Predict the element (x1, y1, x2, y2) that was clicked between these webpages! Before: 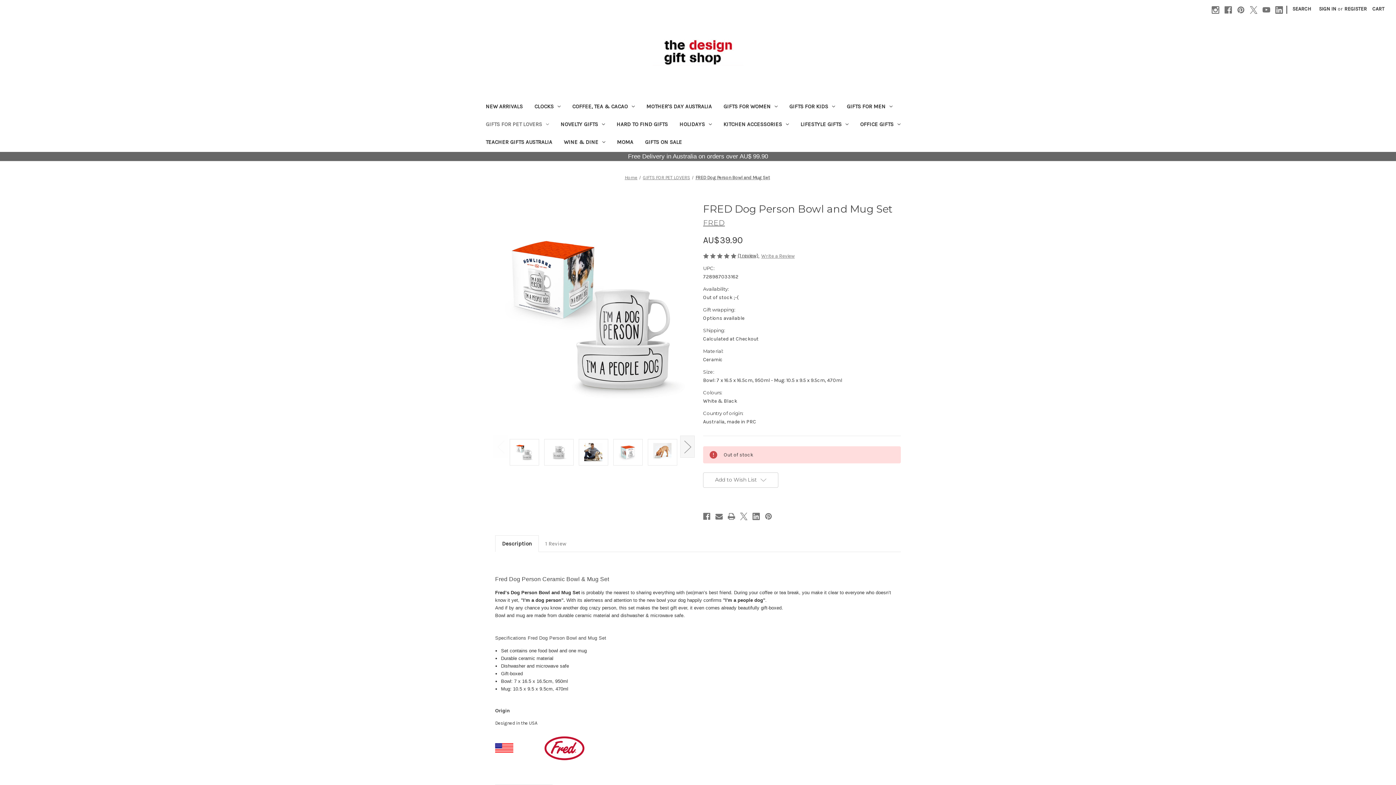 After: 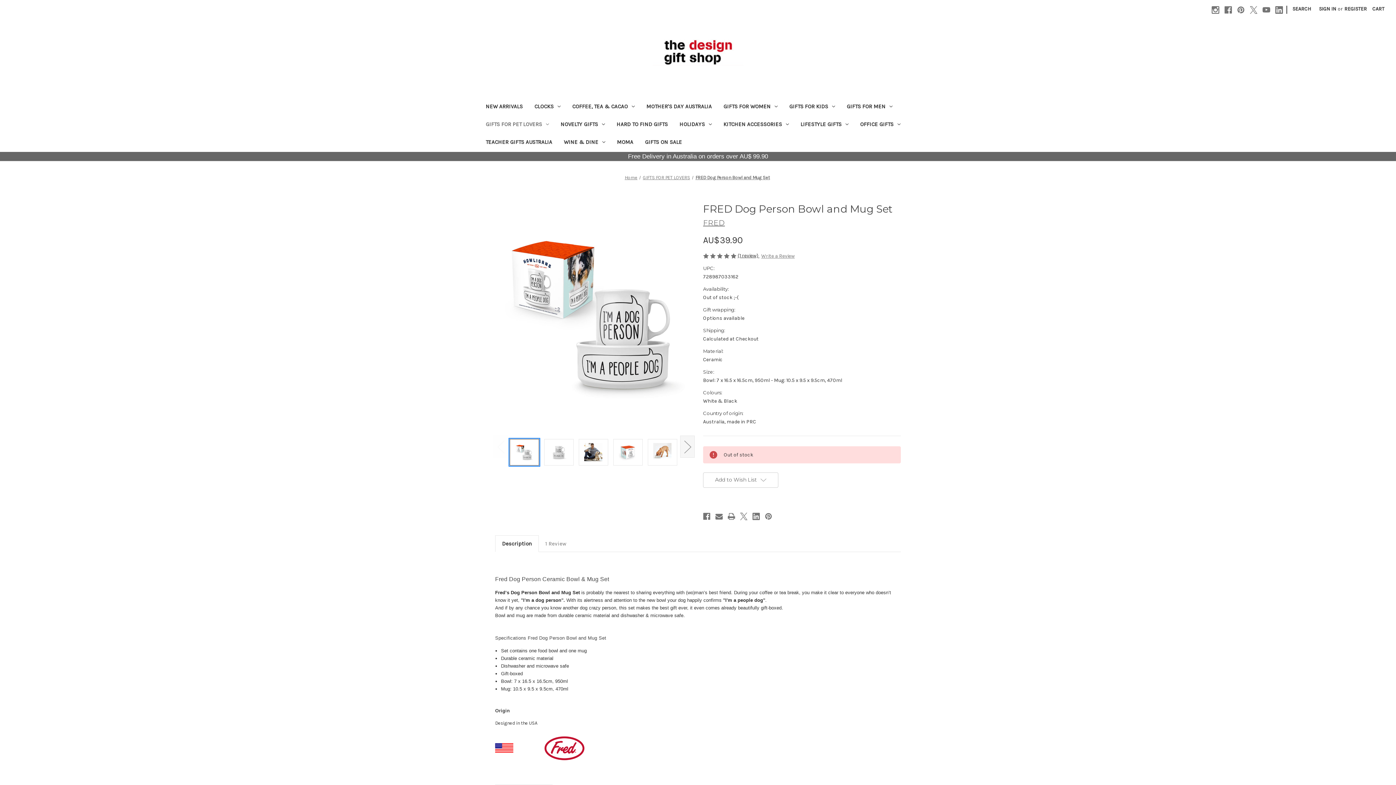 Action: bbox: (509, 439, 539, 465)